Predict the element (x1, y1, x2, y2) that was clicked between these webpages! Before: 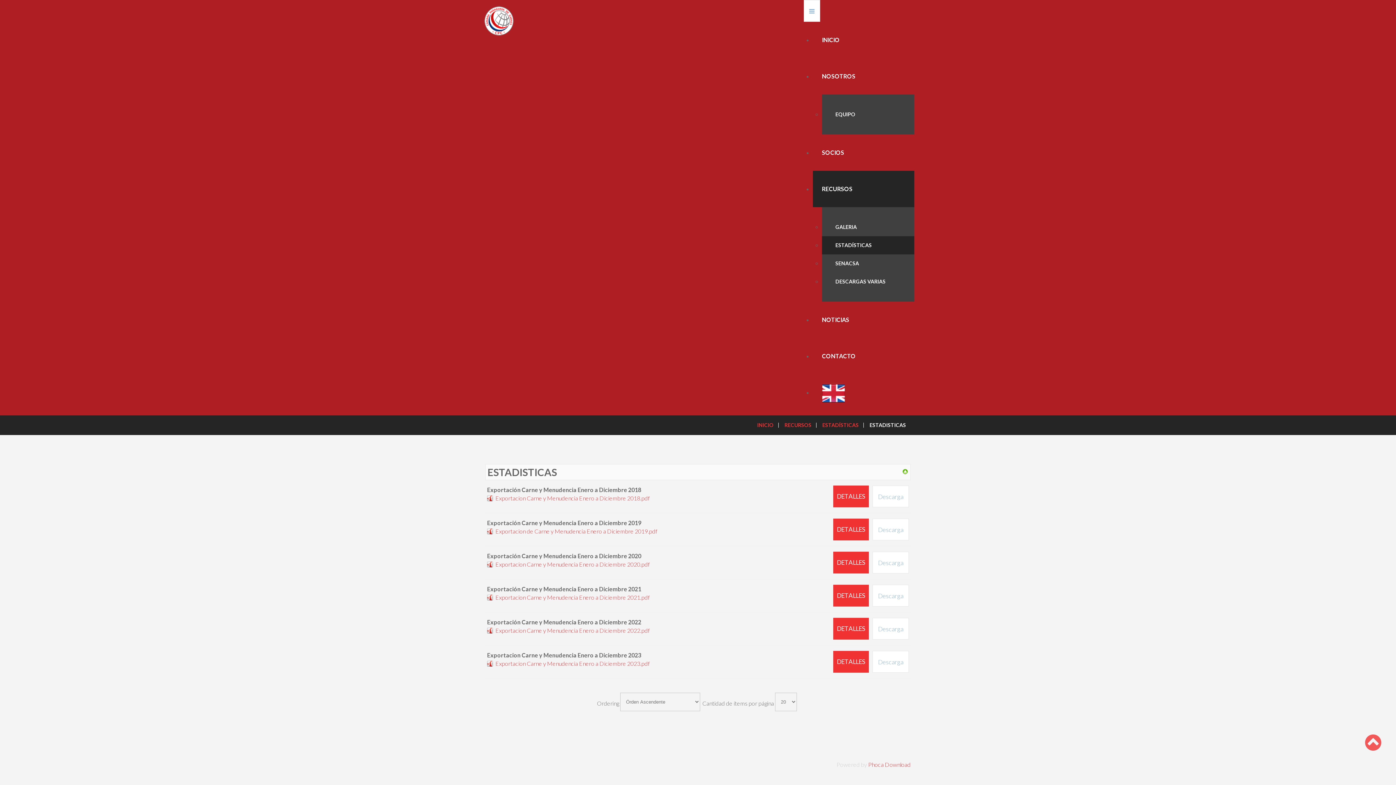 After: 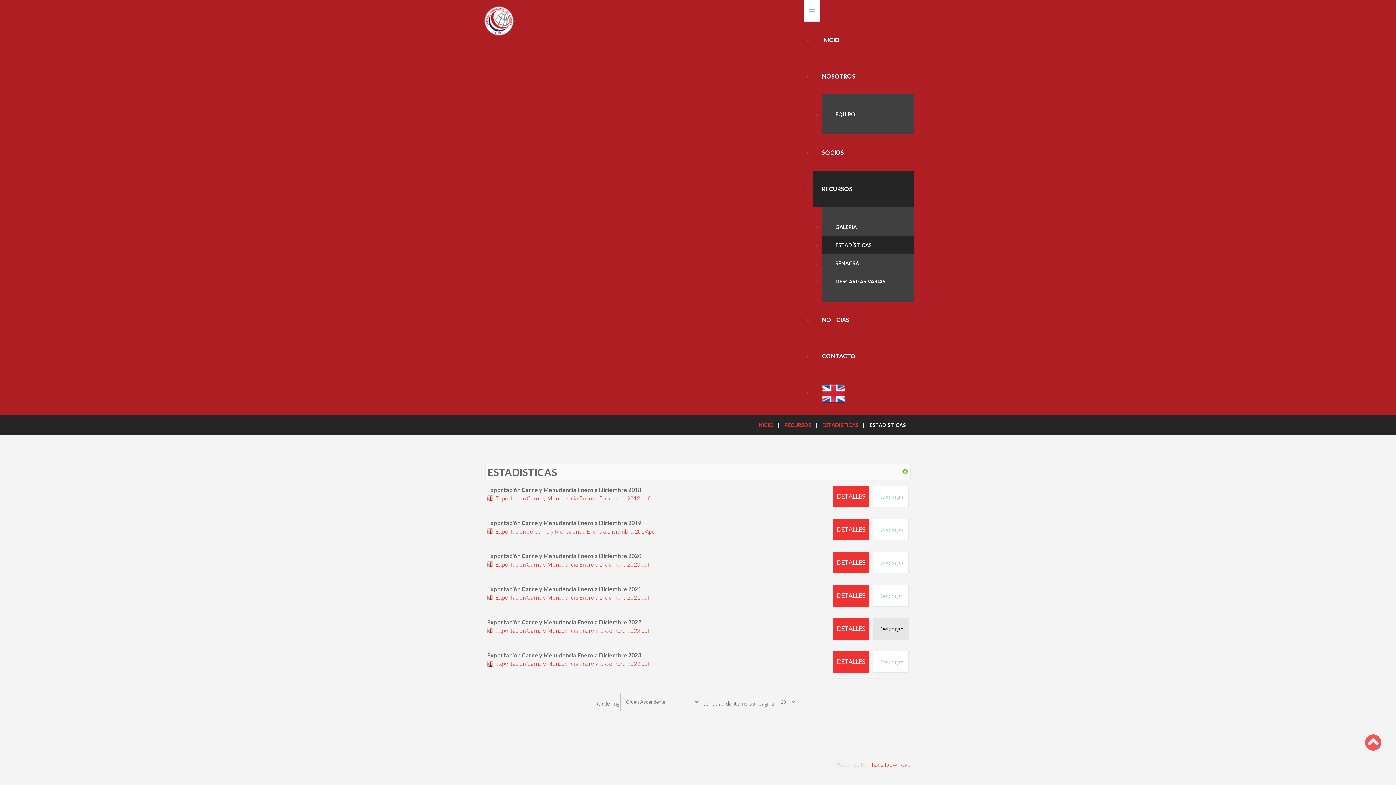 Action: bbox: (872, 618, 909, 639) label: Descarga